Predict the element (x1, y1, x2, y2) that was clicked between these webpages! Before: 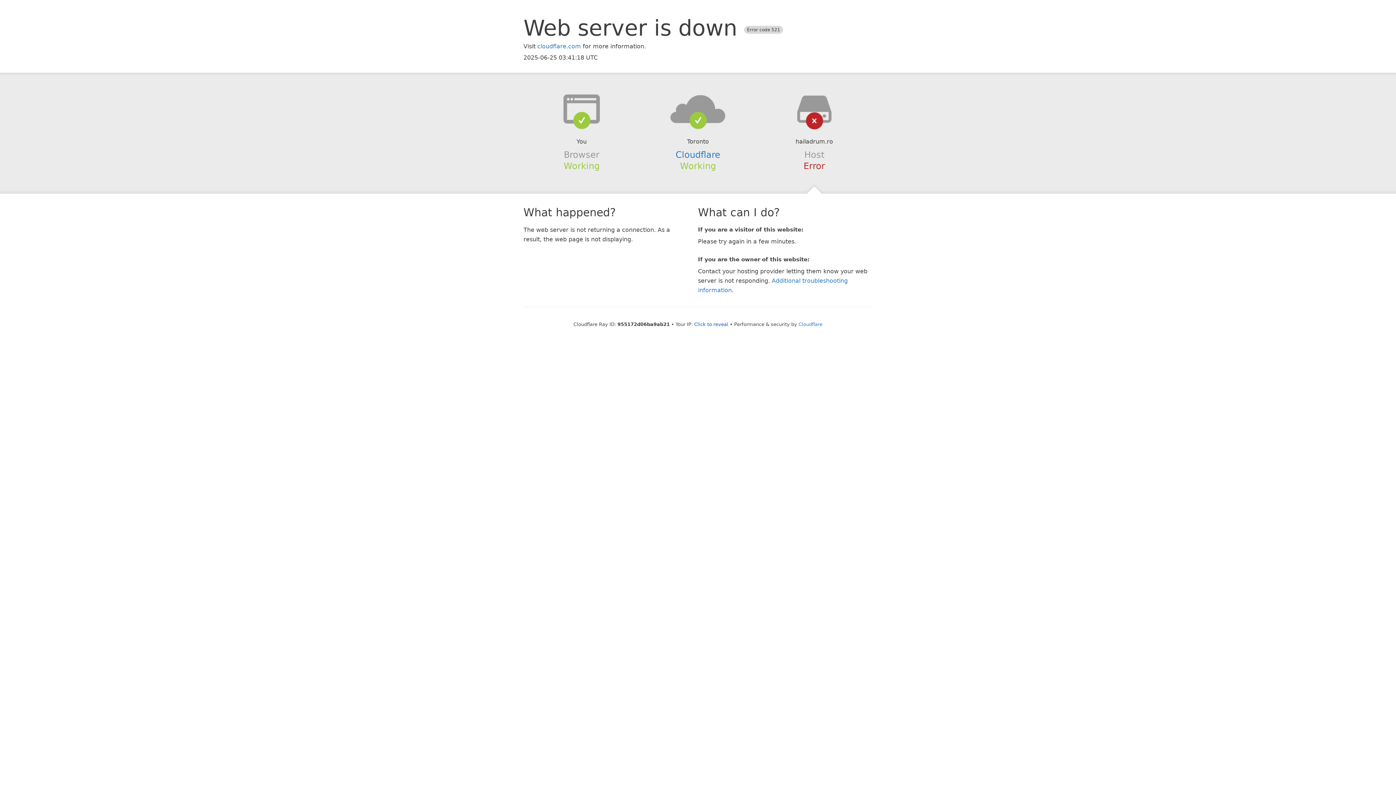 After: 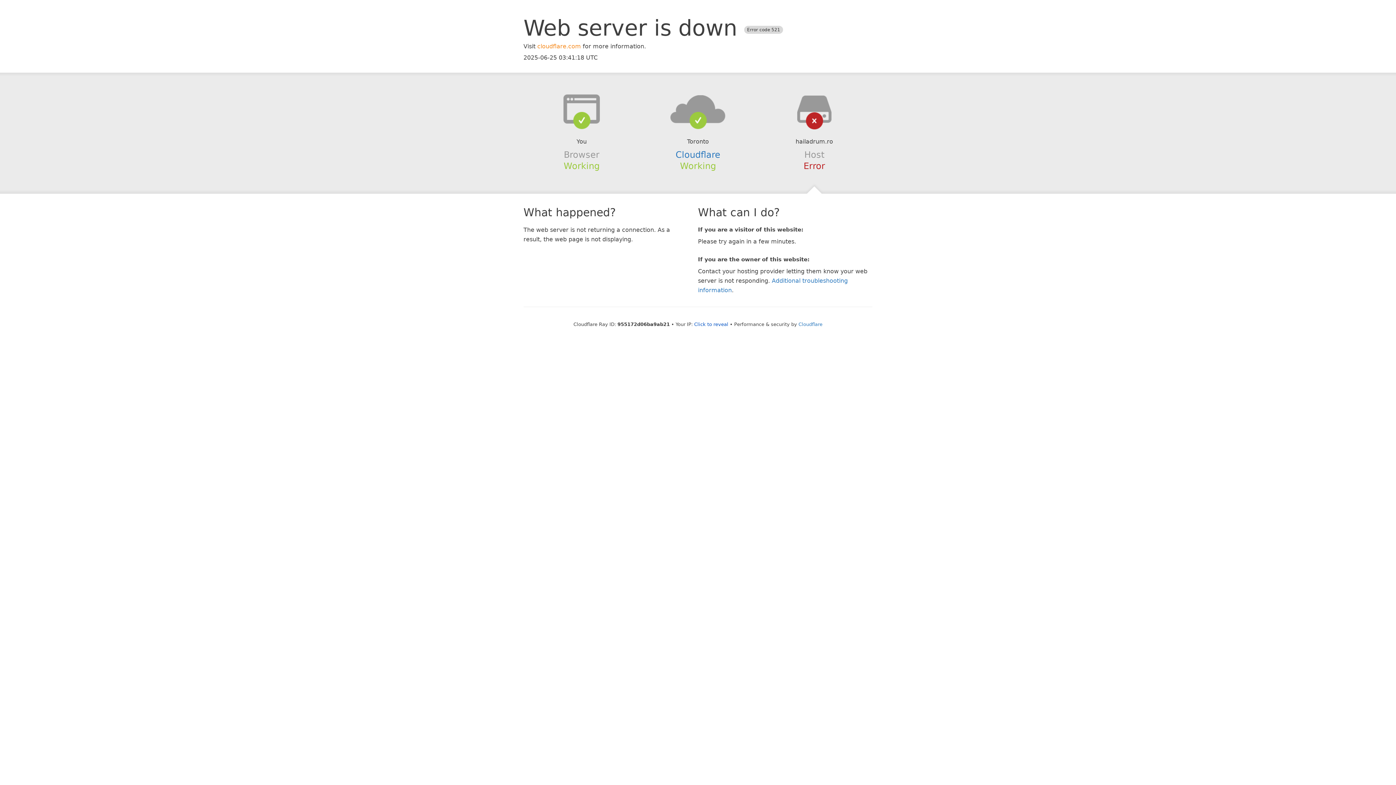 Action: bbox: (537, 42, 581, 49) label: cloudflare.com